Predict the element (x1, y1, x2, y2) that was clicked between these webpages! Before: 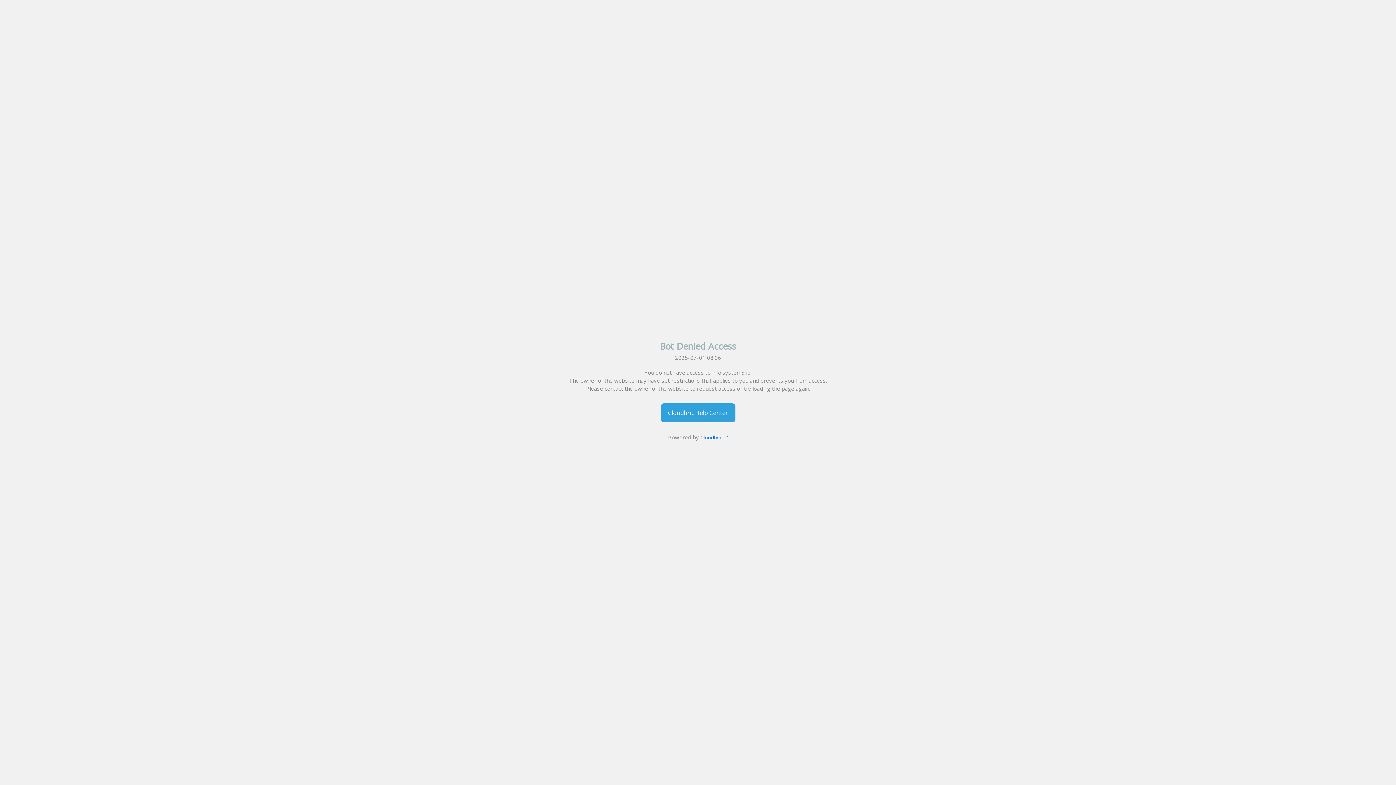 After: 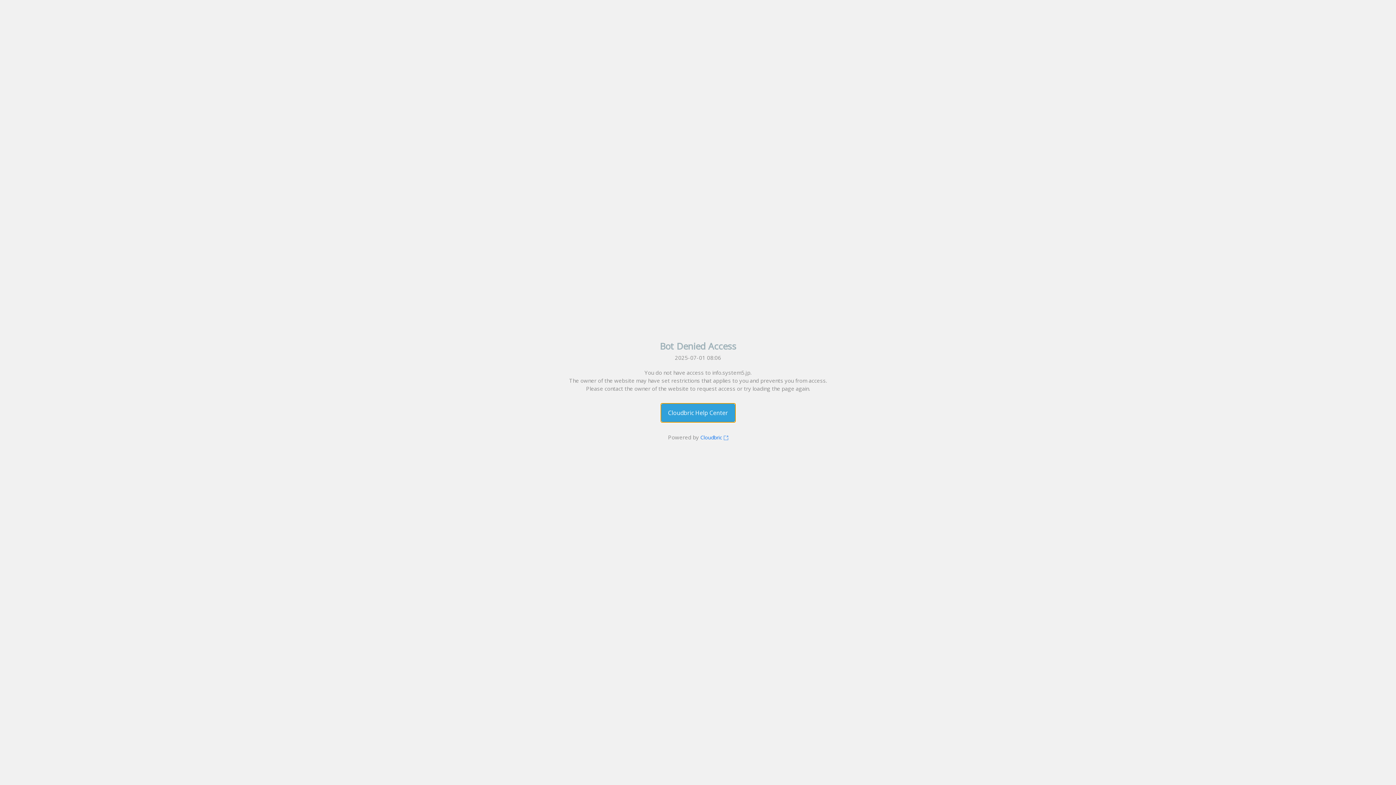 Action: label: Cloudbric Help Center bbox: (660, 403, 735, 422)